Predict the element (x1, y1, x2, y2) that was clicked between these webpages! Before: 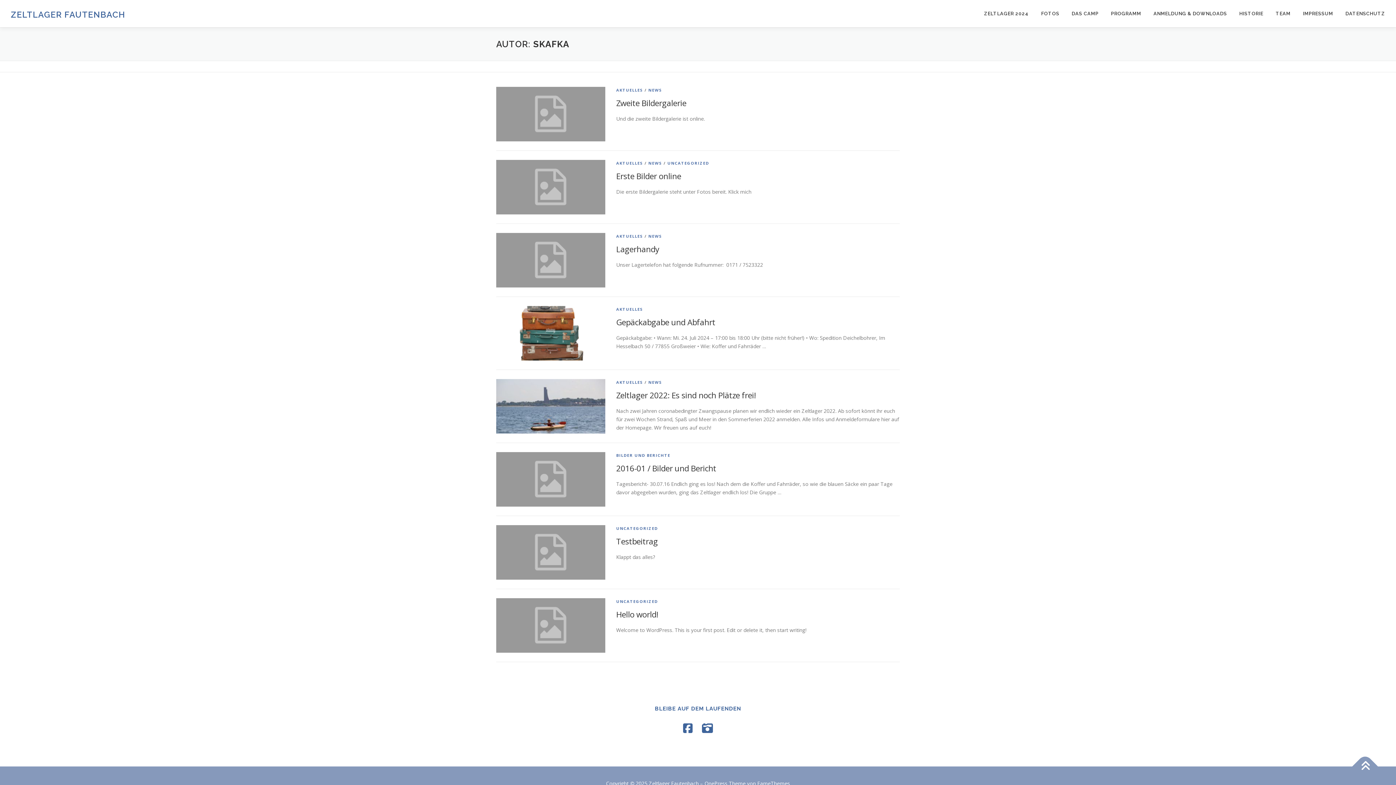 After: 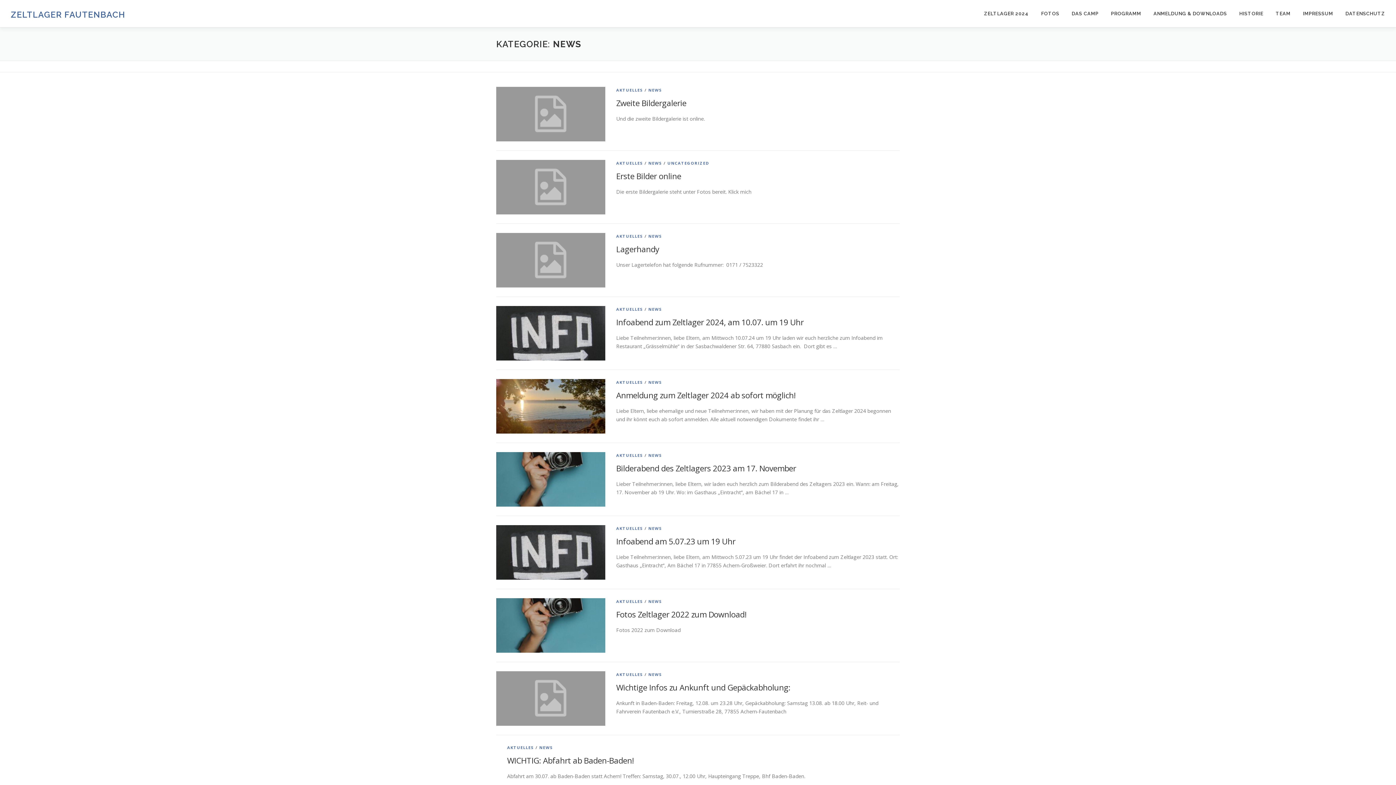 Action: label: NEWS bbox: (648, 87, 662, 92)